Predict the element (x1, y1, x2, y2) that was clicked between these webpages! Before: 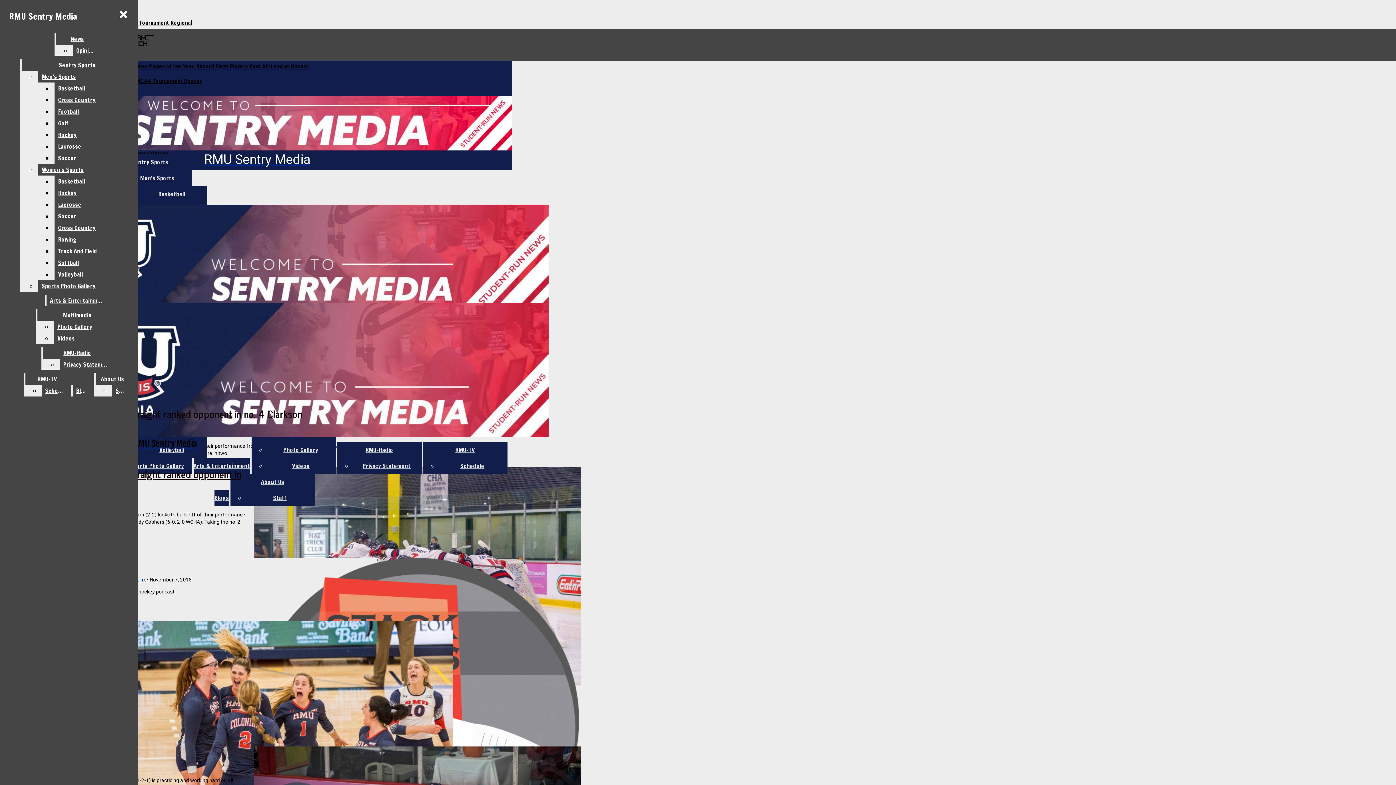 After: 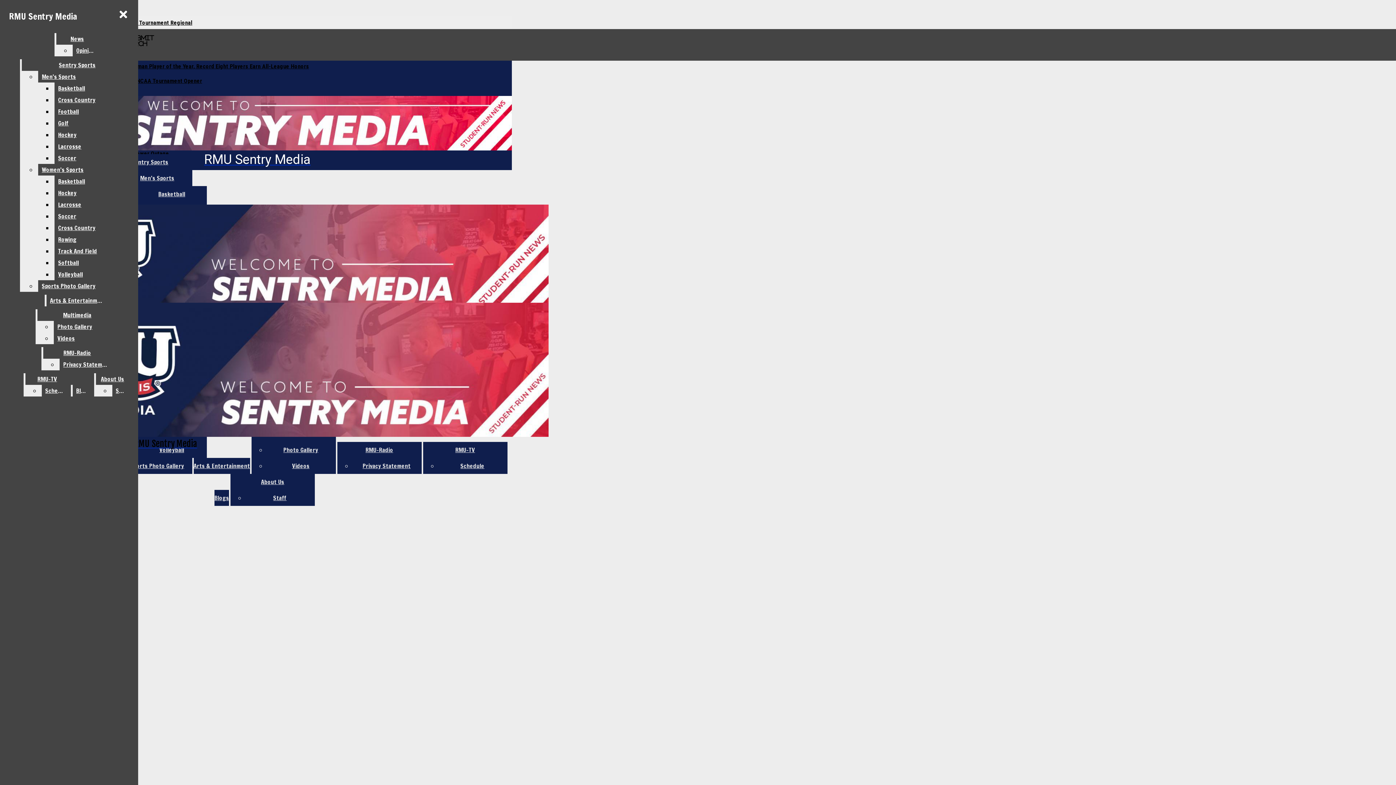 Action: label: RMU Sentry Media bbox: (2, 204, 379, 322)